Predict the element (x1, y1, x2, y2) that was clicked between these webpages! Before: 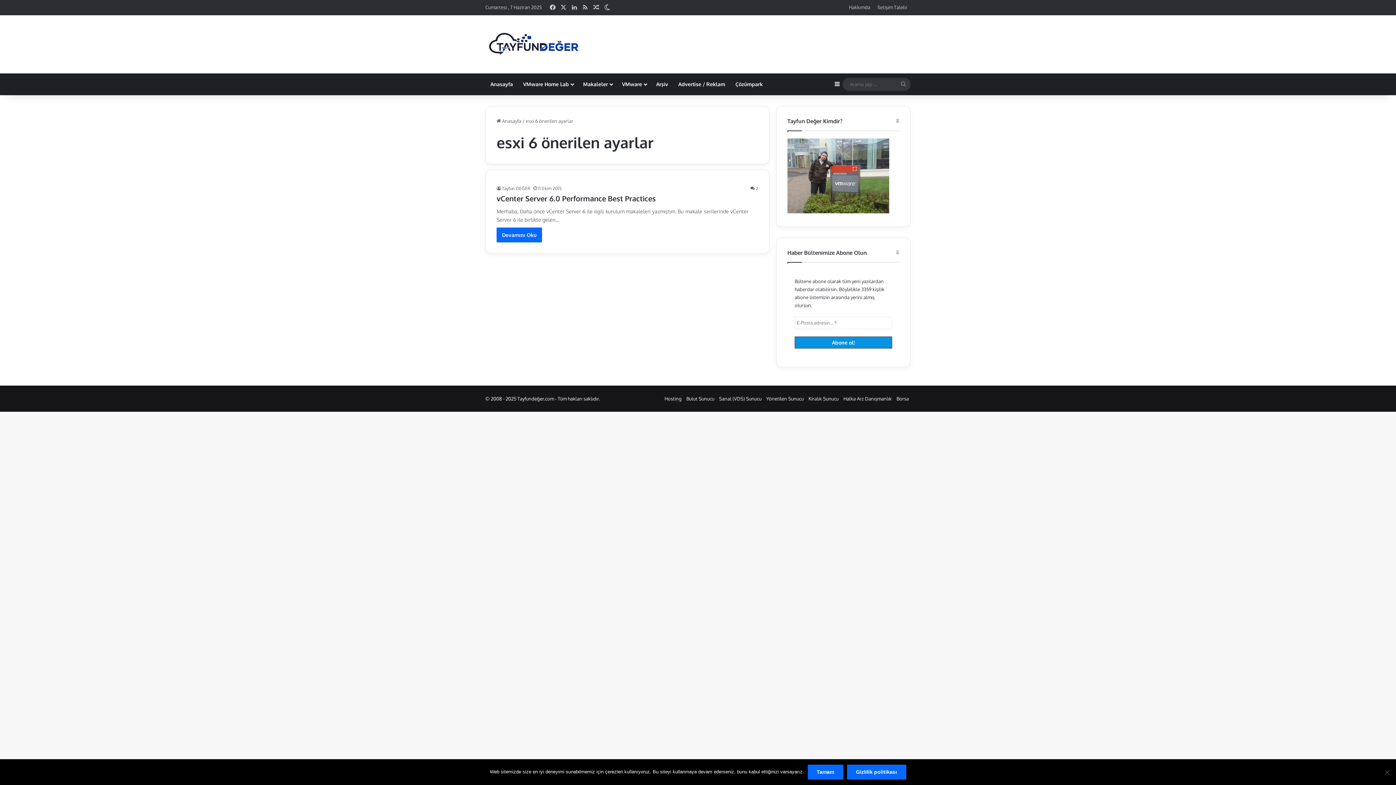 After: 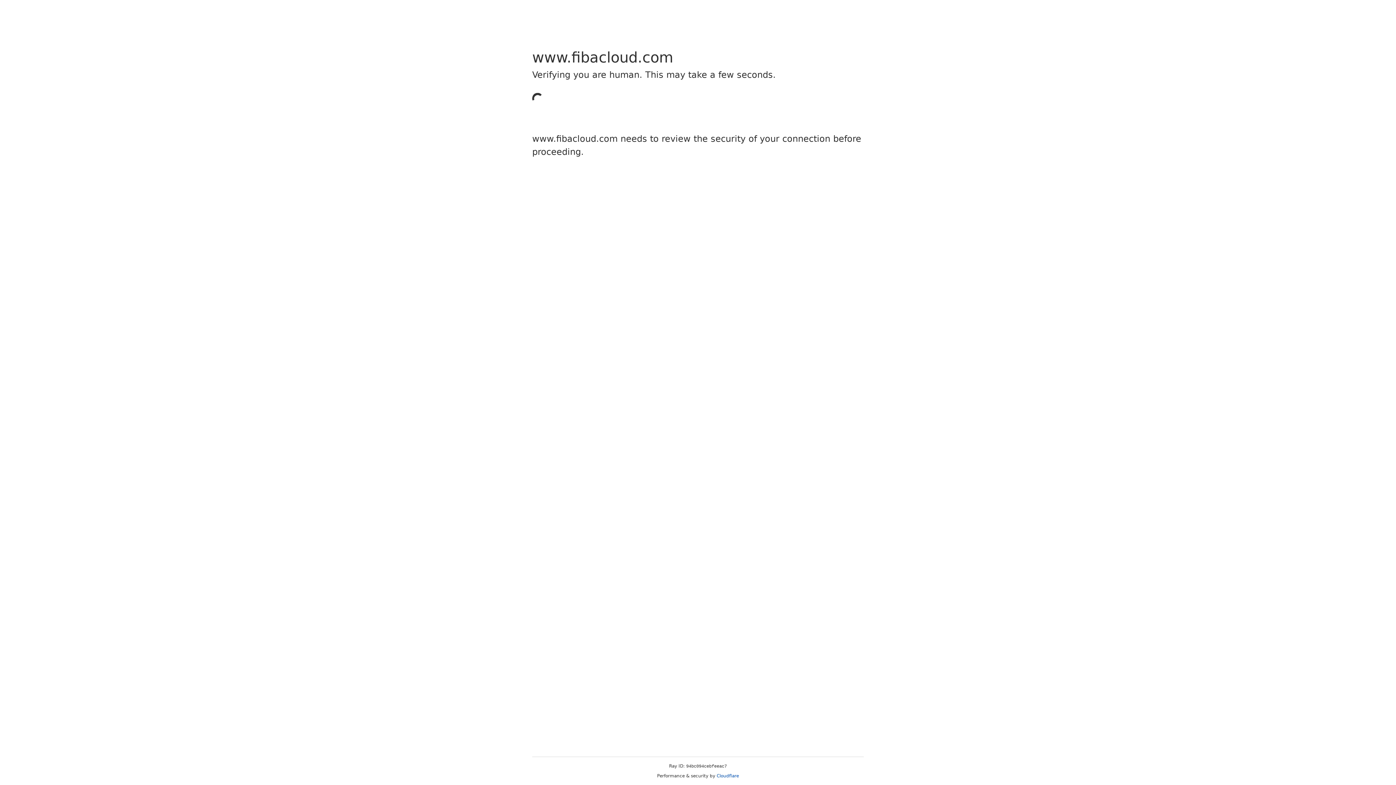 Action: bbox: (686, 396, 714, 401) label: Bulut Sunucu